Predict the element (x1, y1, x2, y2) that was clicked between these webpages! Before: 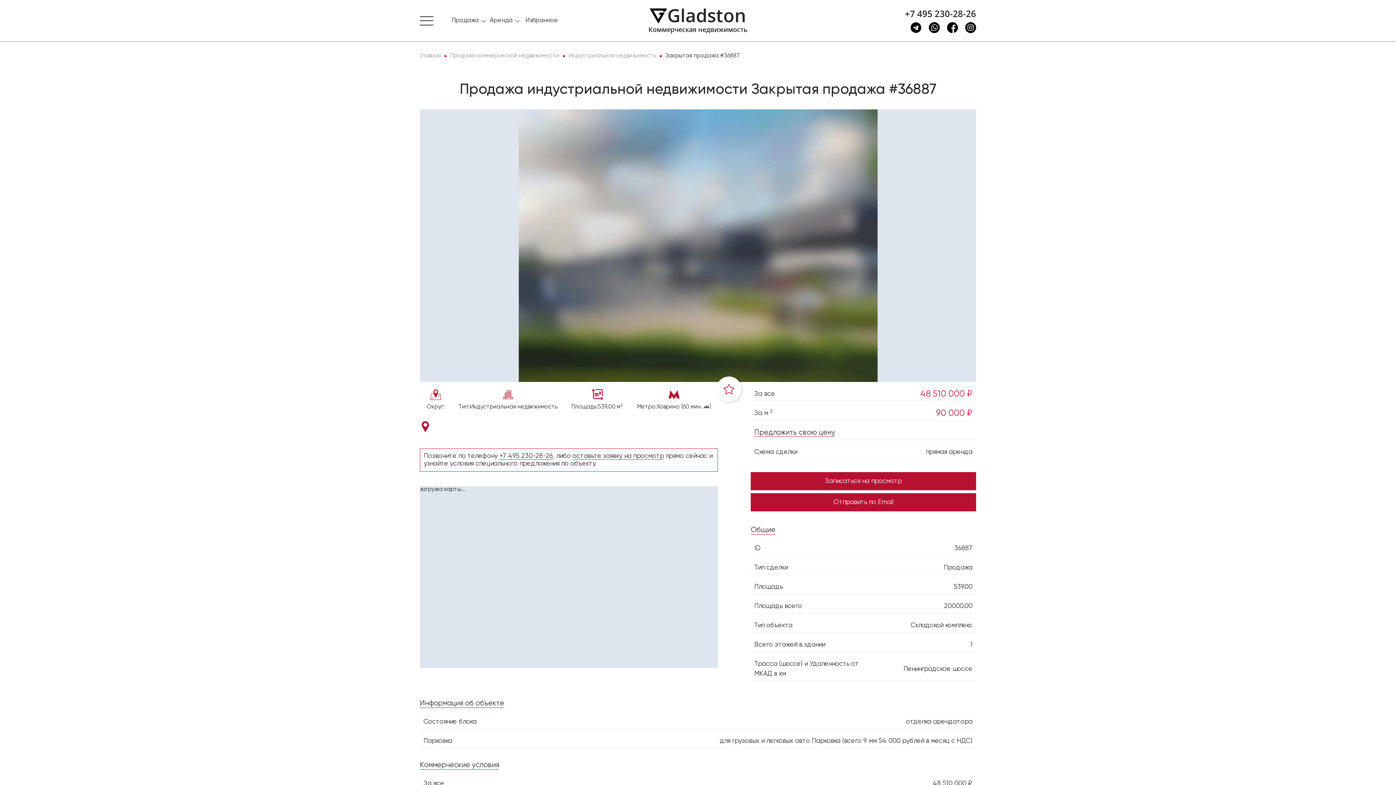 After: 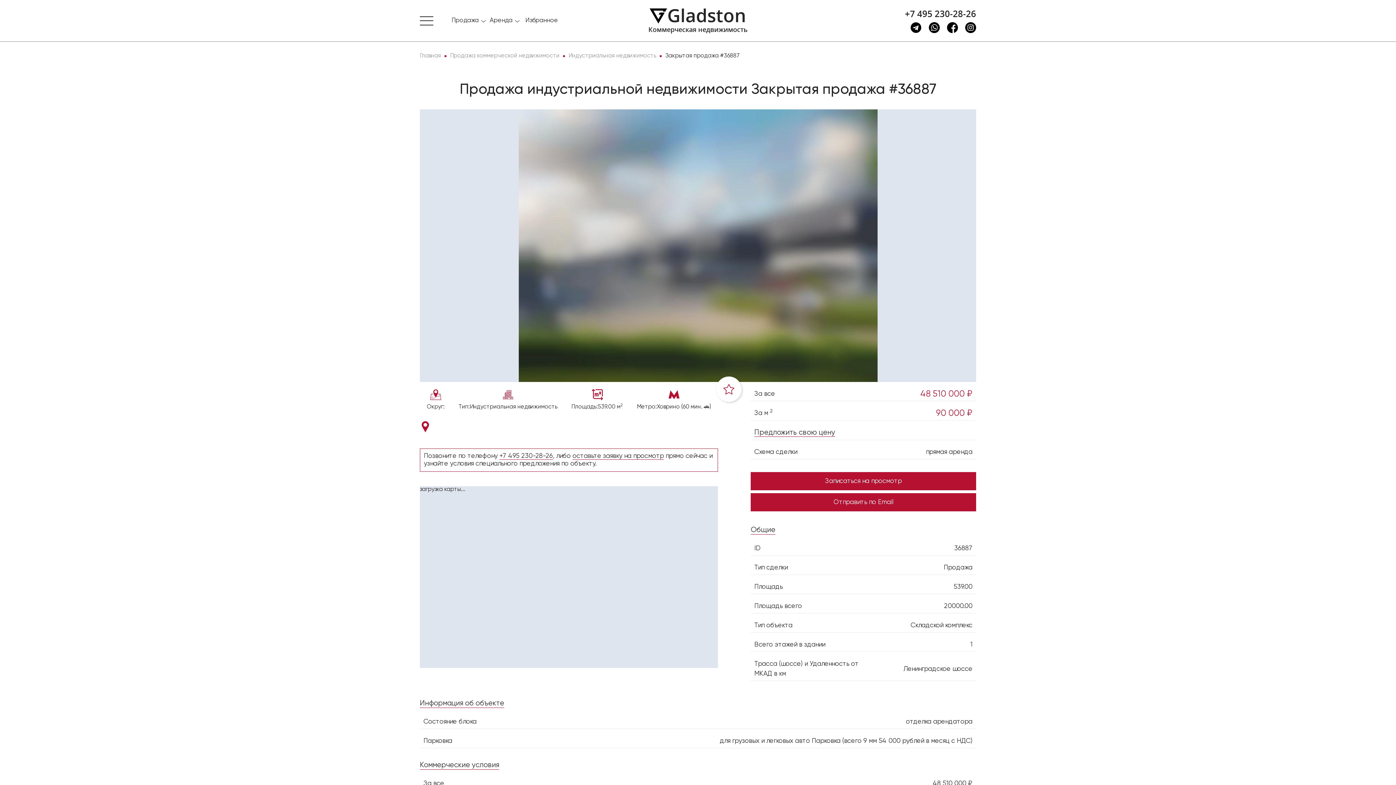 Action: bbox: (499, 453, 553, 460) label: +7 495 230-28-26